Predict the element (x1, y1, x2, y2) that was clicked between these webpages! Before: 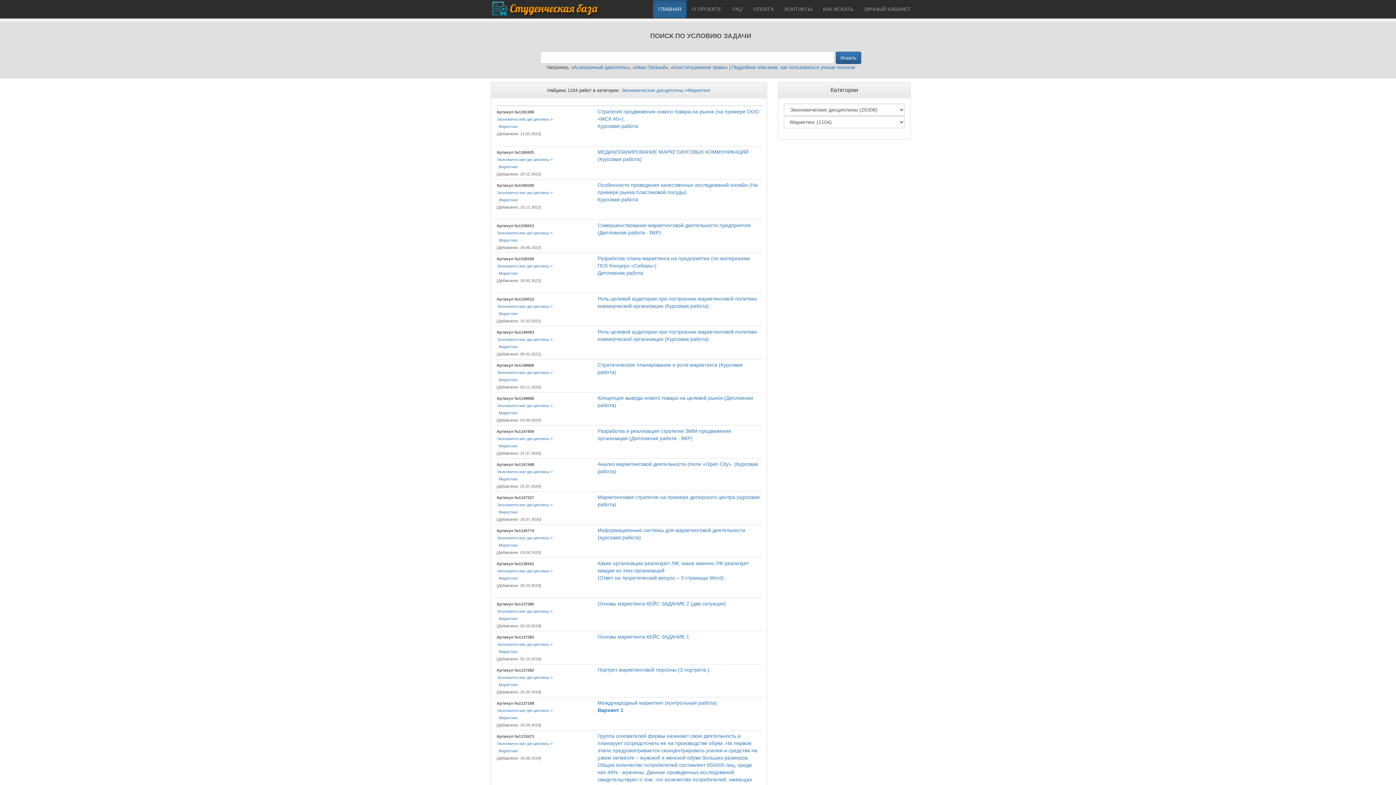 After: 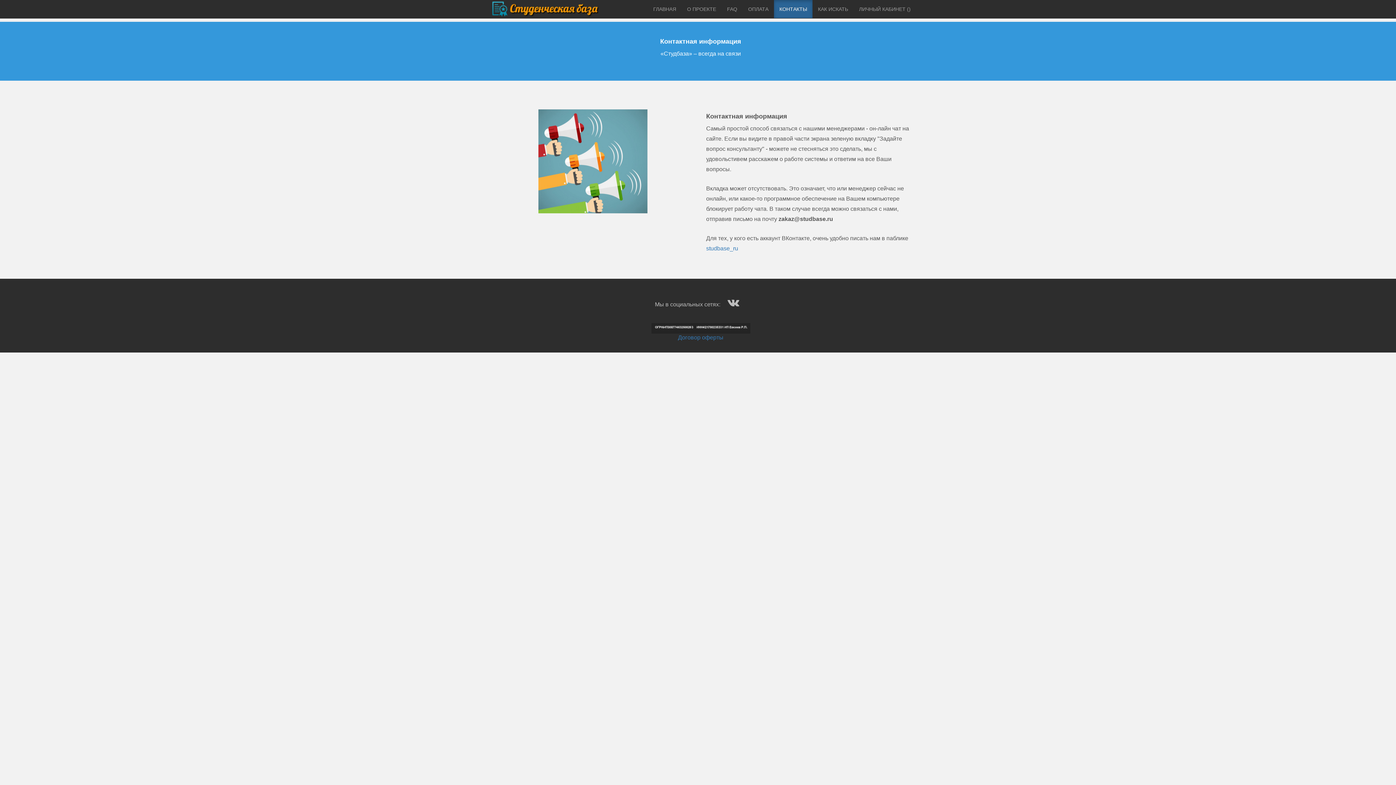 Action: label: КОНТАКТЫ bbox: (779, 0, 817, 18)